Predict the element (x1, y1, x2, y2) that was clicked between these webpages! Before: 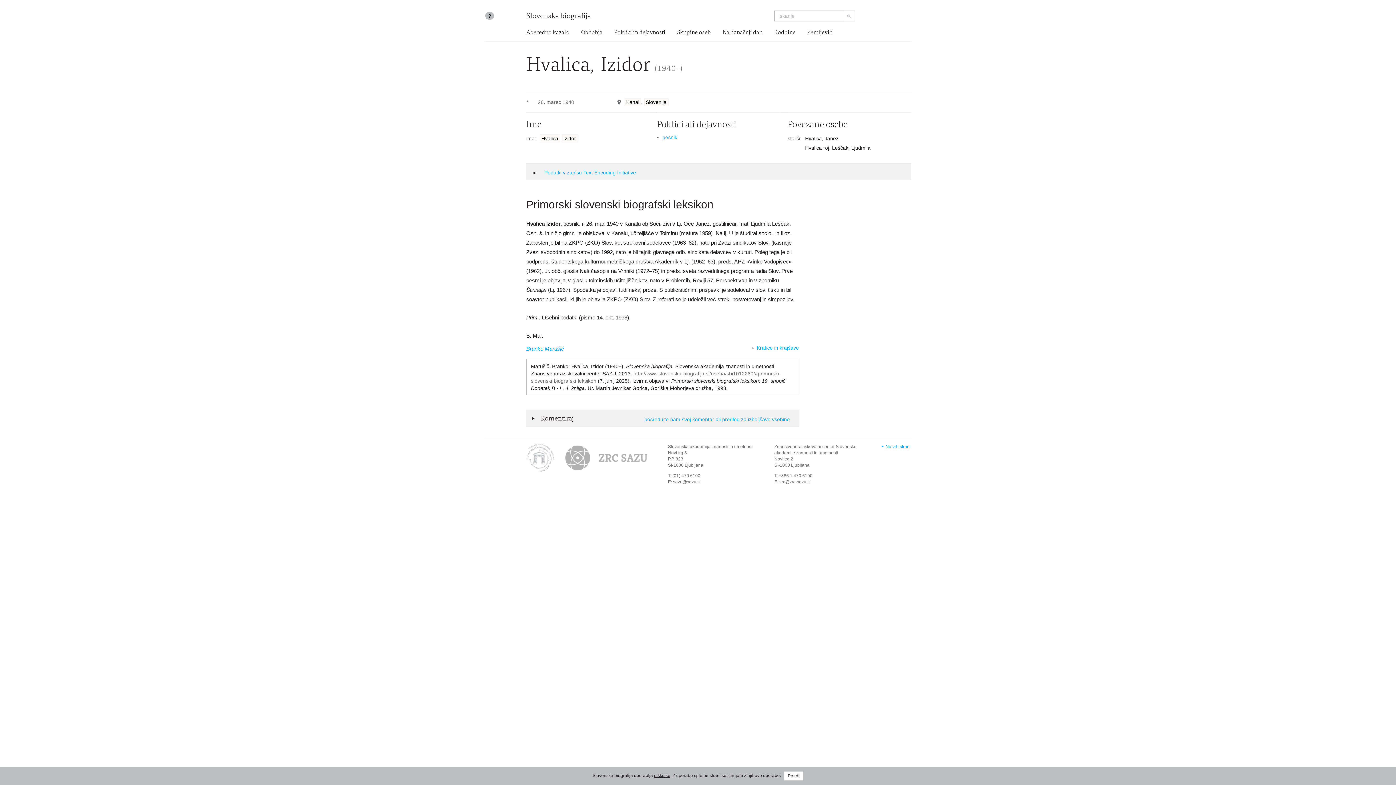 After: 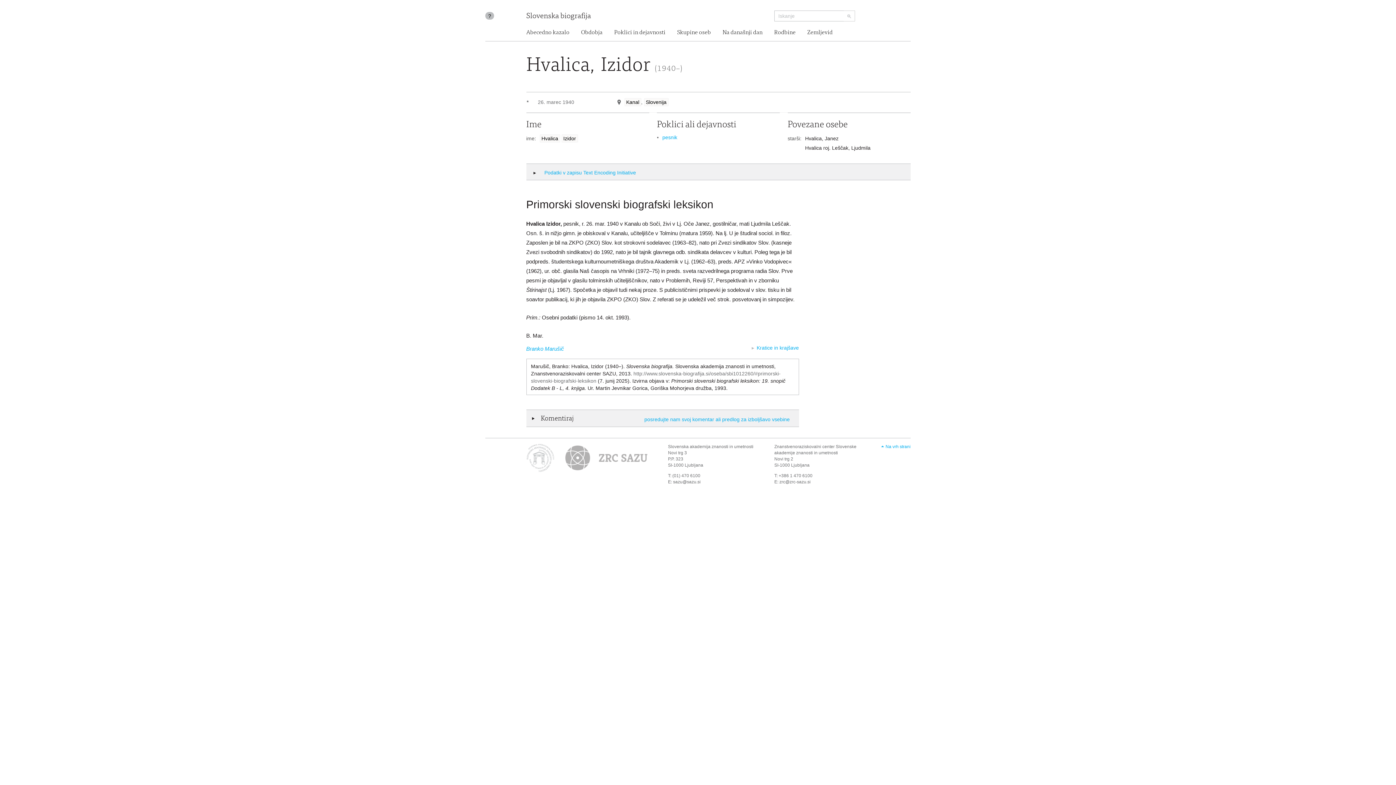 Action: bbox: (784, 771, 803, 781) label: Potrdi